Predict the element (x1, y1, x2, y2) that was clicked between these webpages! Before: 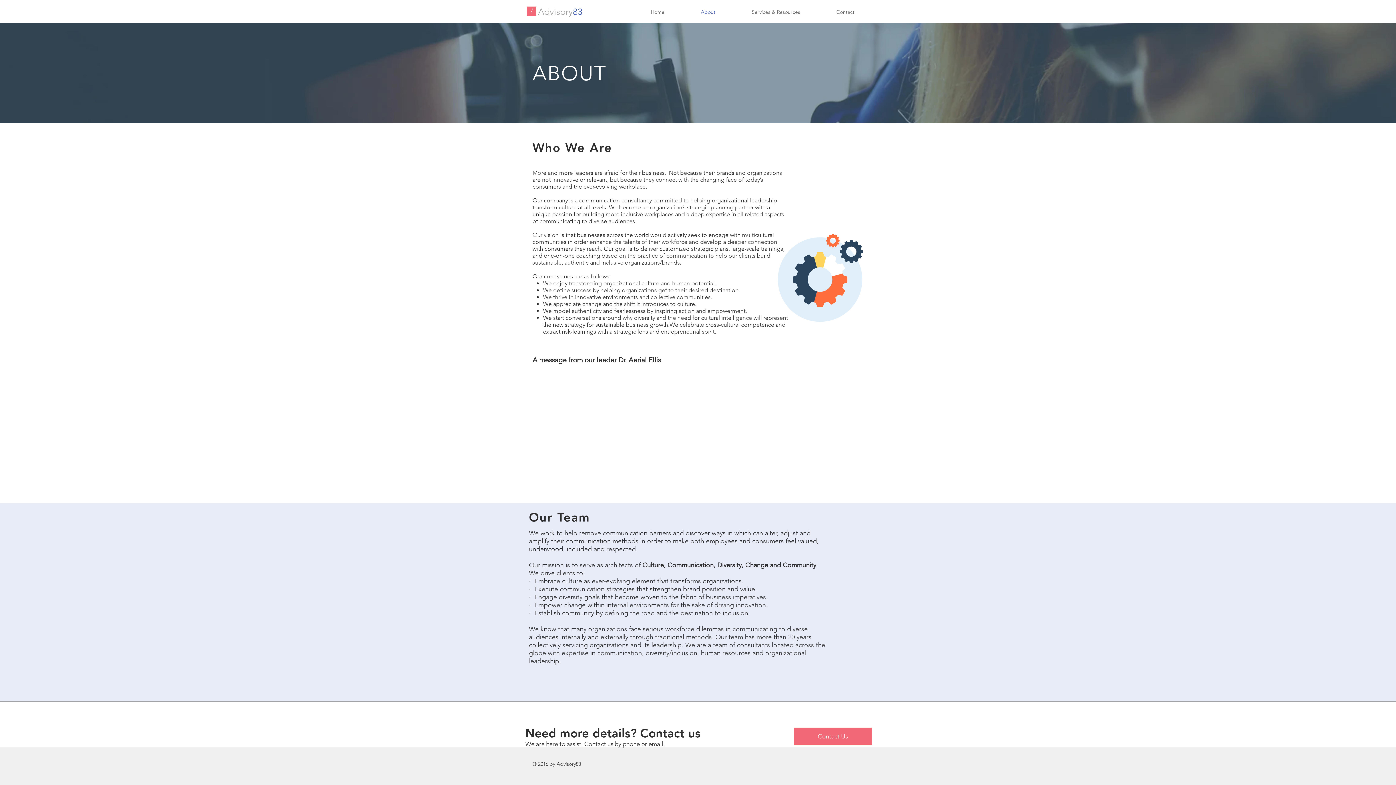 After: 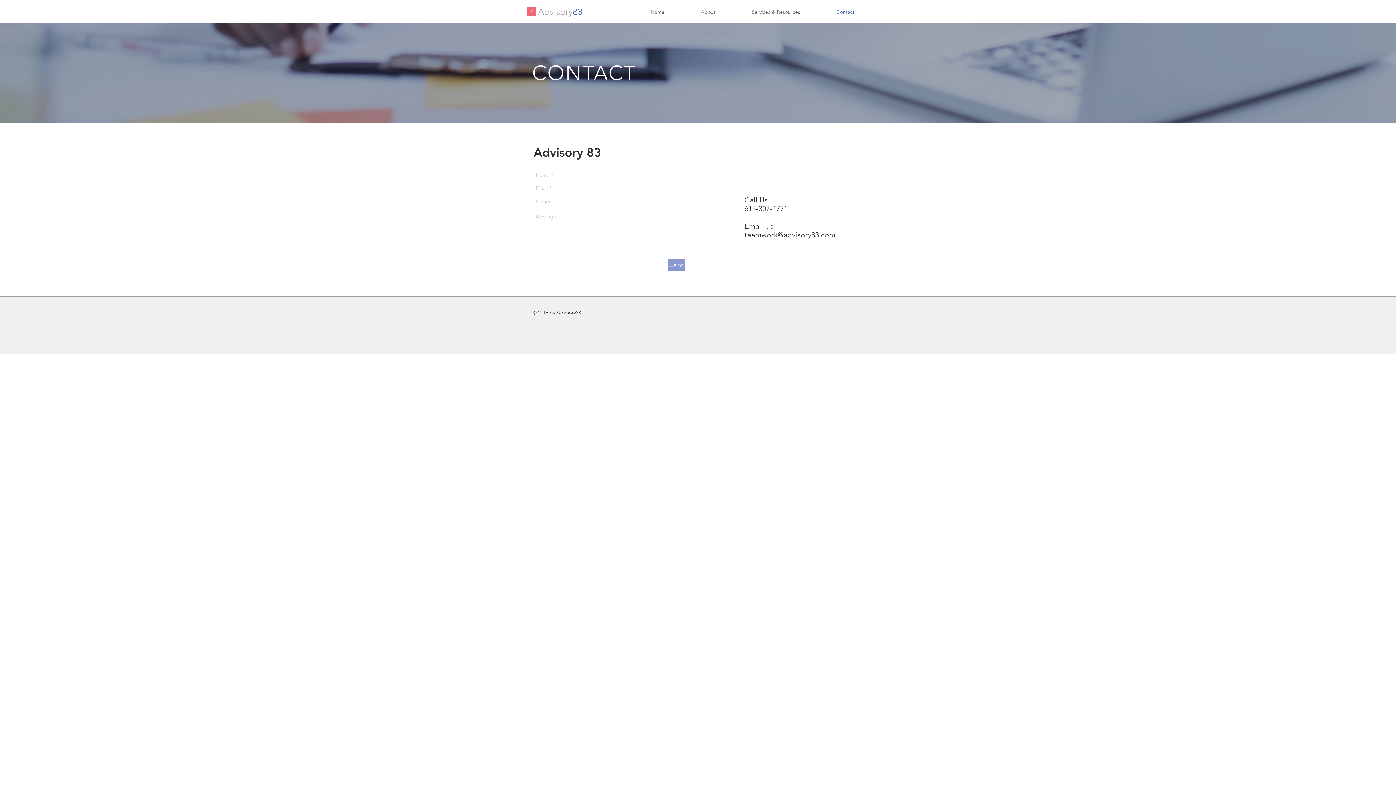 Action: bbox: (818, 7, 872, 17) label: Contact